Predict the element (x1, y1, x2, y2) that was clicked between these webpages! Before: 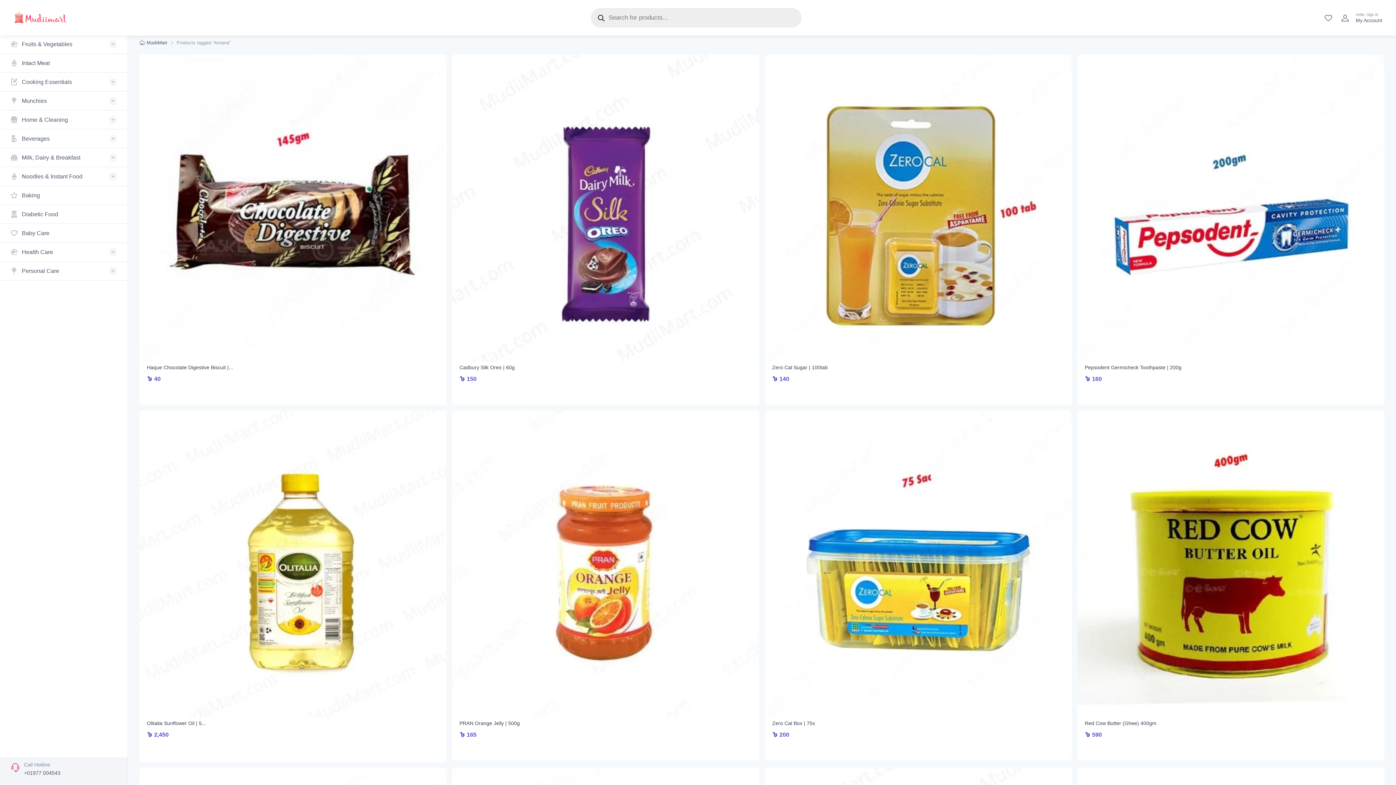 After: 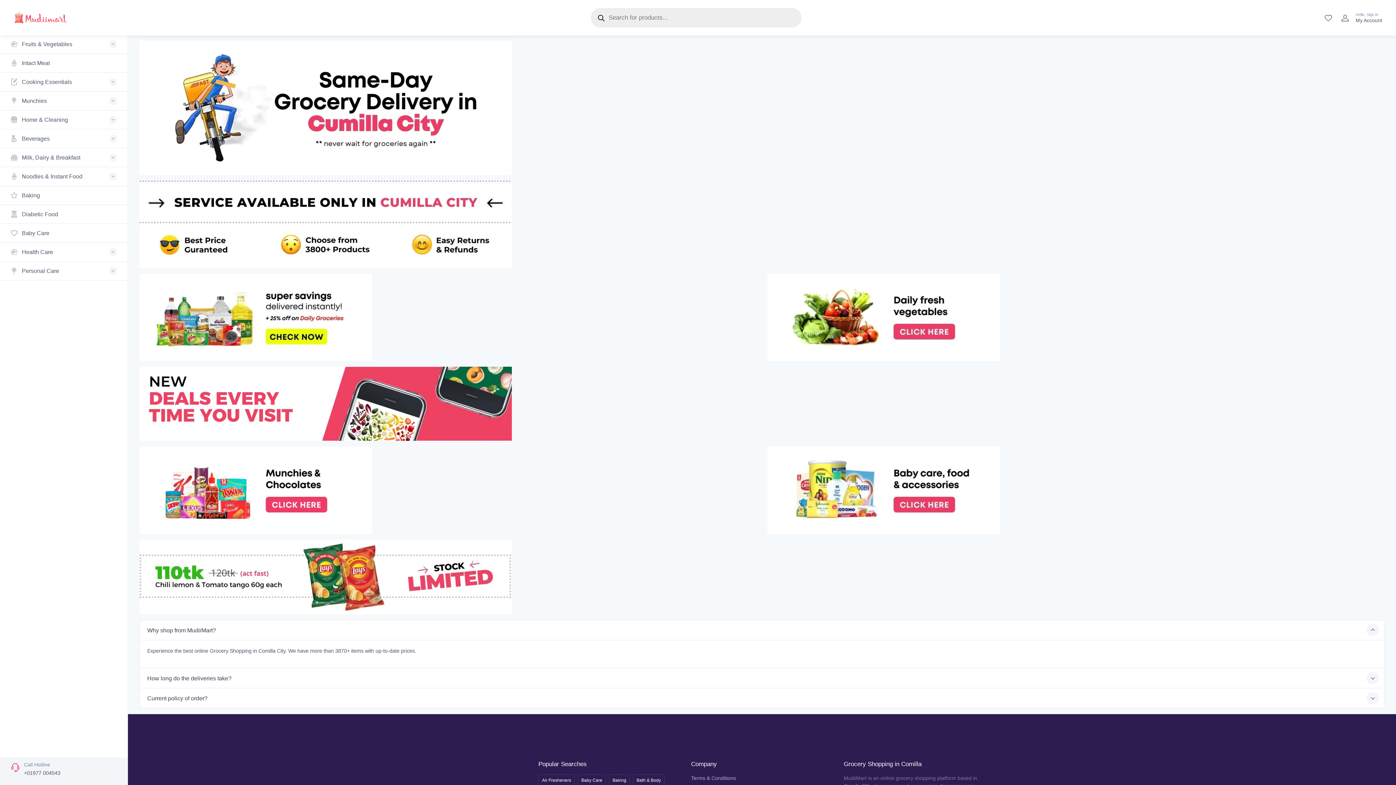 Action: bbox: (10, 4, 69, 30)